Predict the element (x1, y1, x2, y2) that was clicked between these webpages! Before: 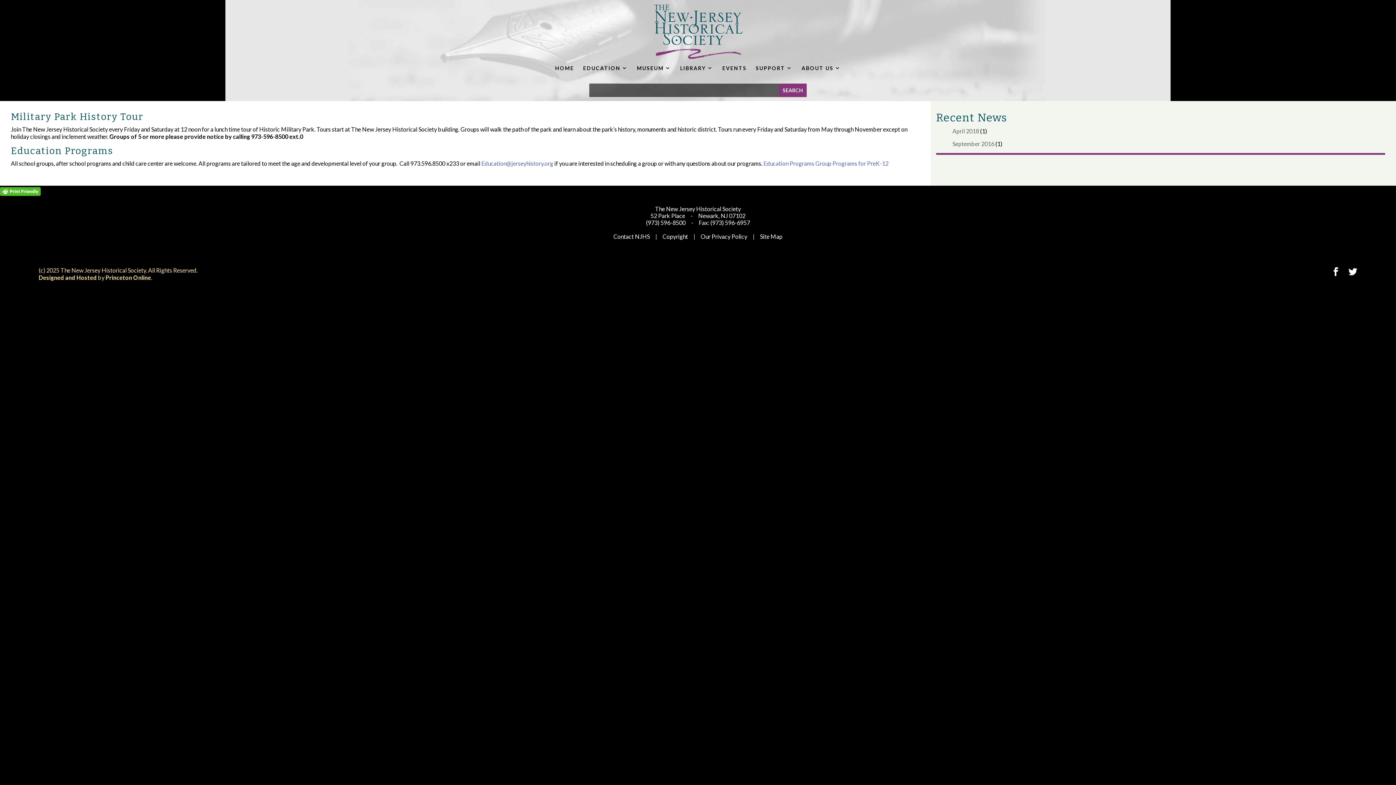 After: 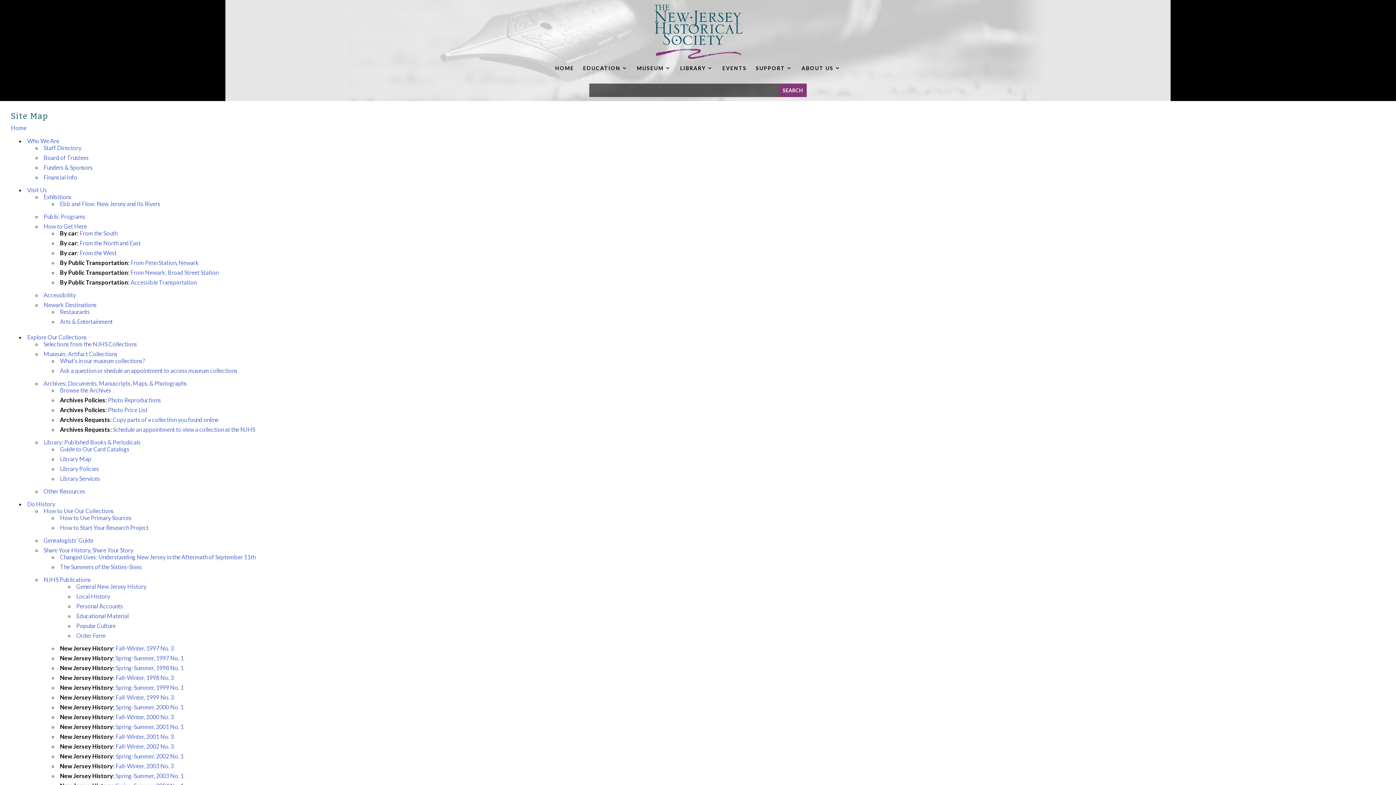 Action: bbox: (760, 233, 782, 240) label: Site Map